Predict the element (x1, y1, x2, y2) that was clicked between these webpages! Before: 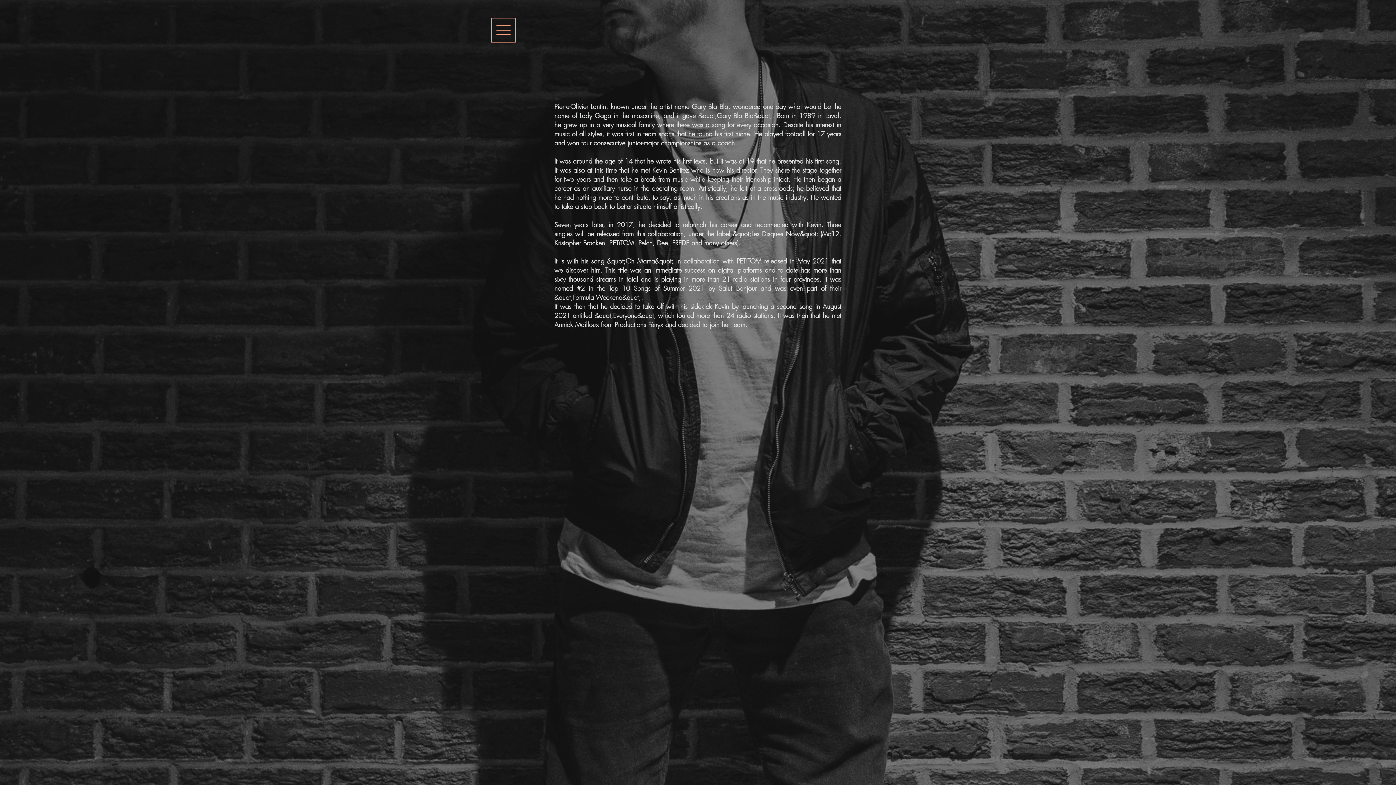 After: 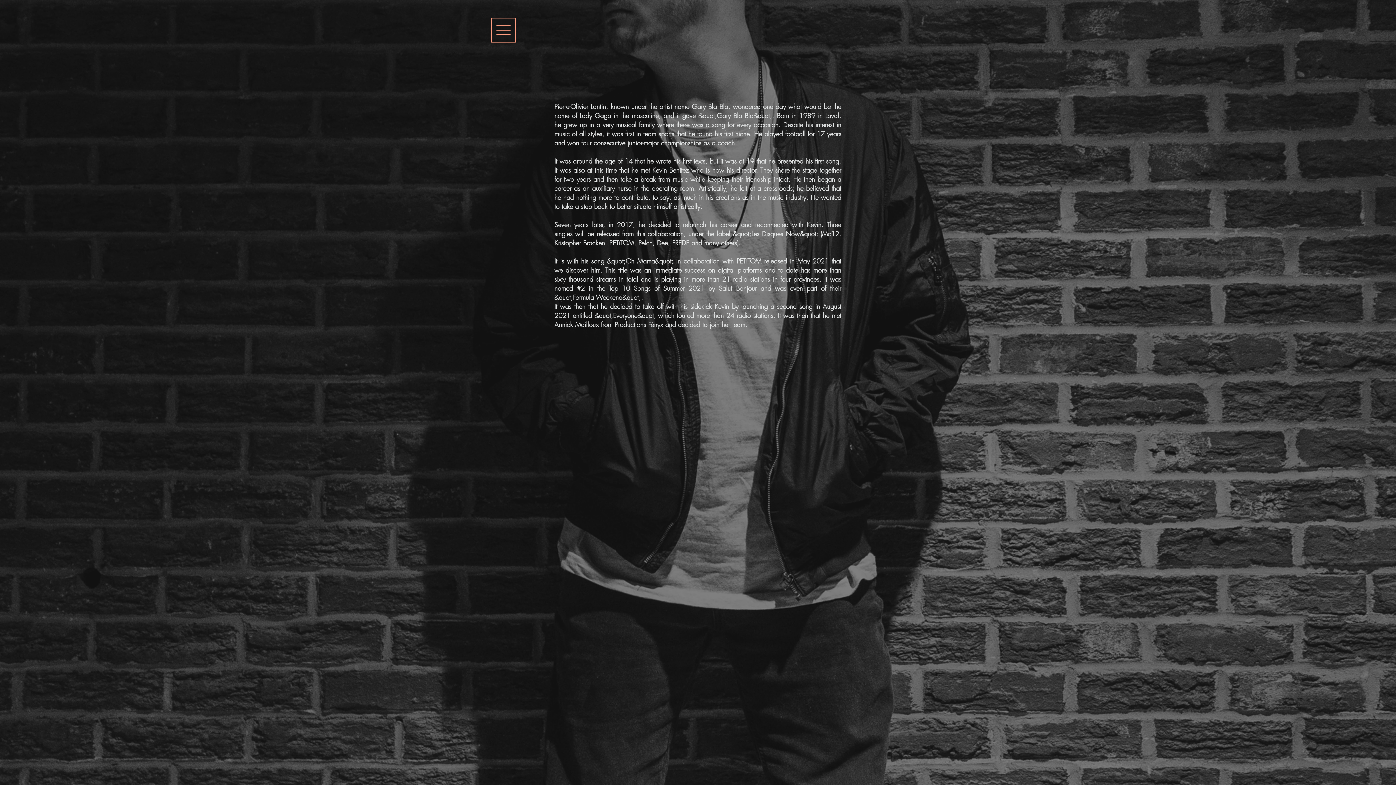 Action: bbox: (491, 17, 516, 42)